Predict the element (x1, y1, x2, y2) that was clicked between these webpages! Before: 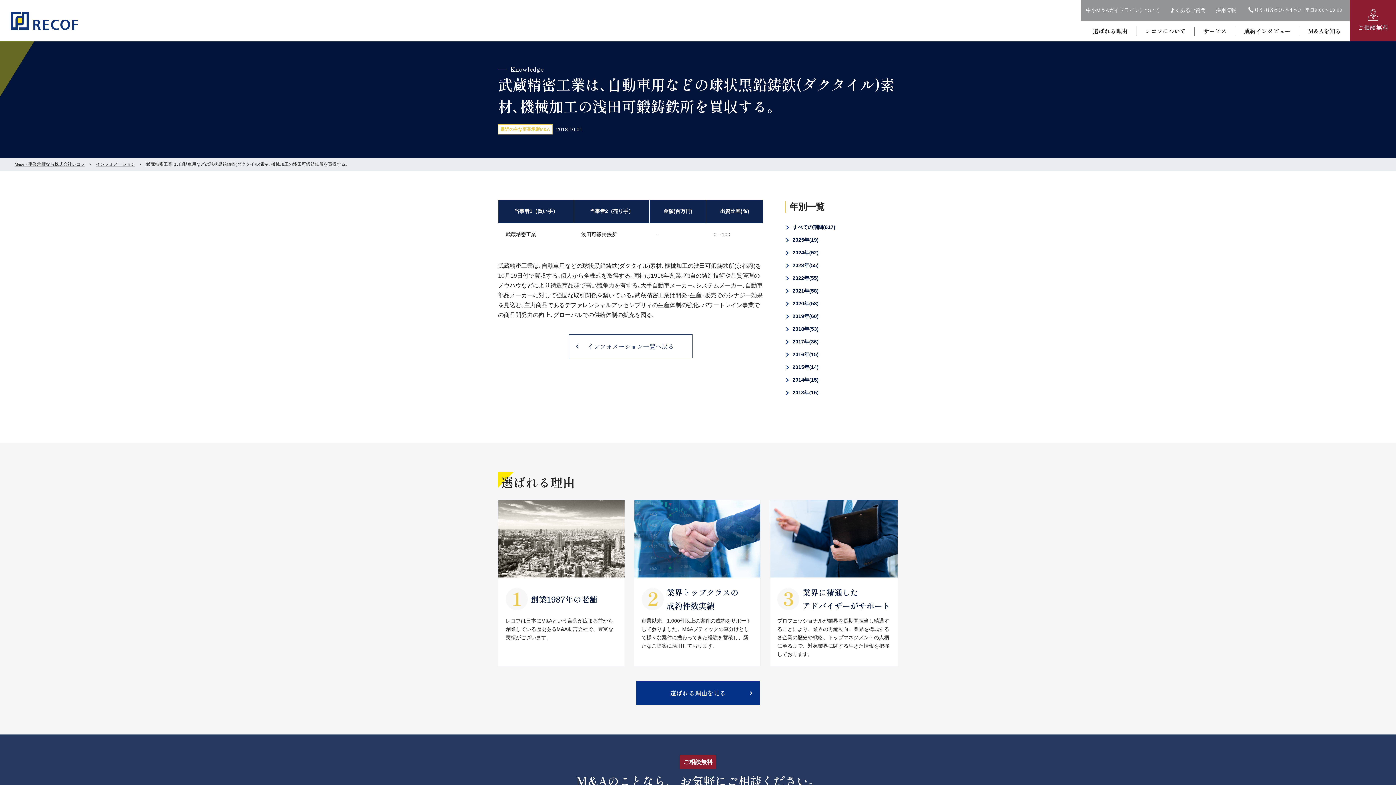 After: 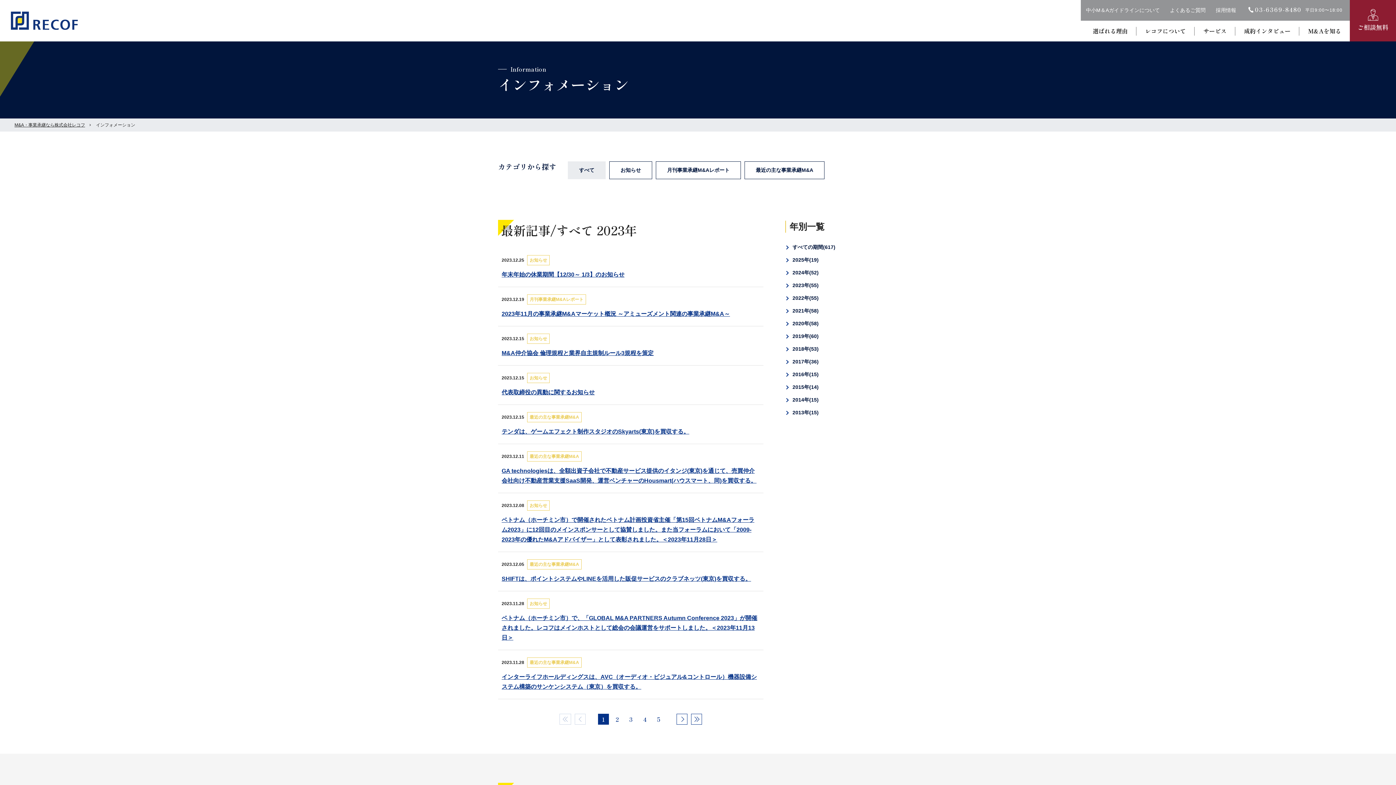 Action: bbox: (785, 259, 898, 272) label: 2023年55